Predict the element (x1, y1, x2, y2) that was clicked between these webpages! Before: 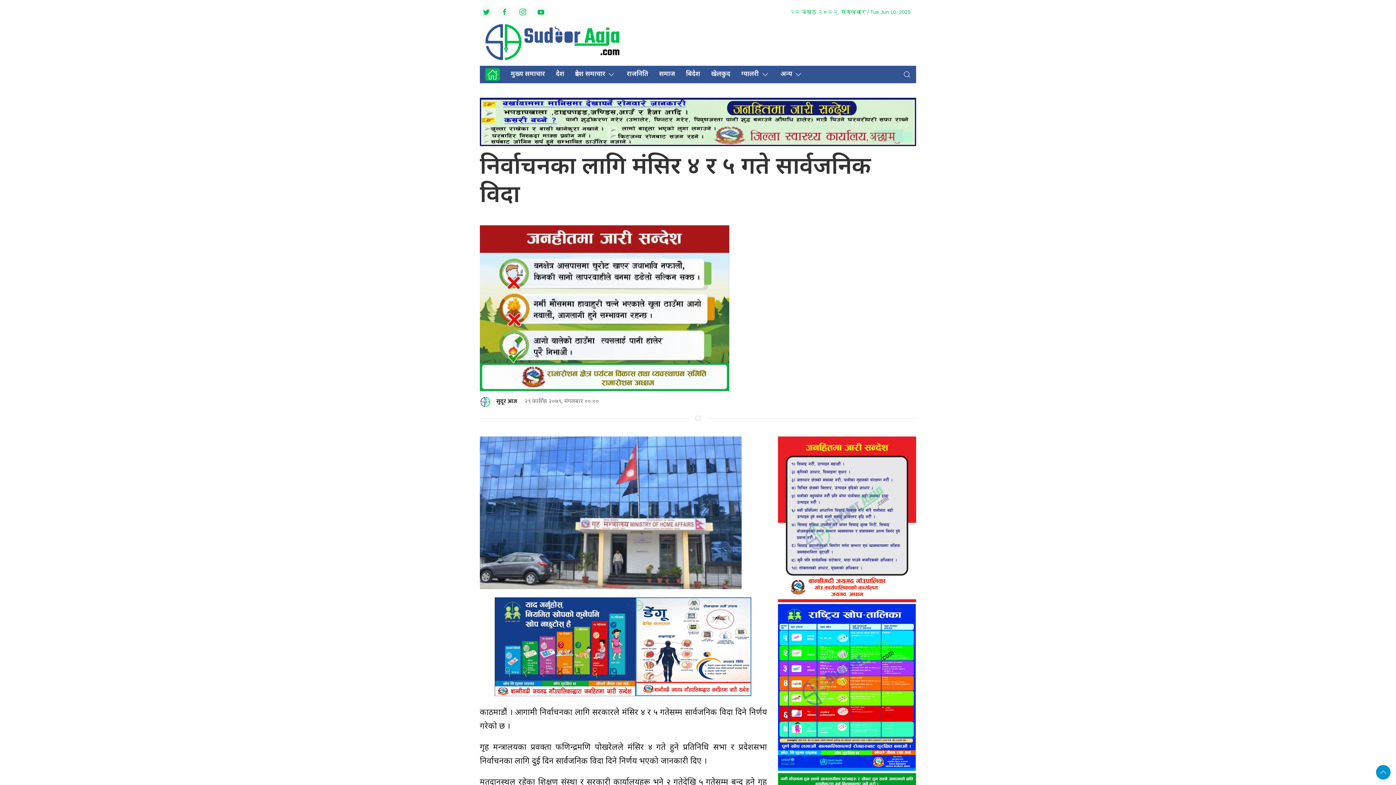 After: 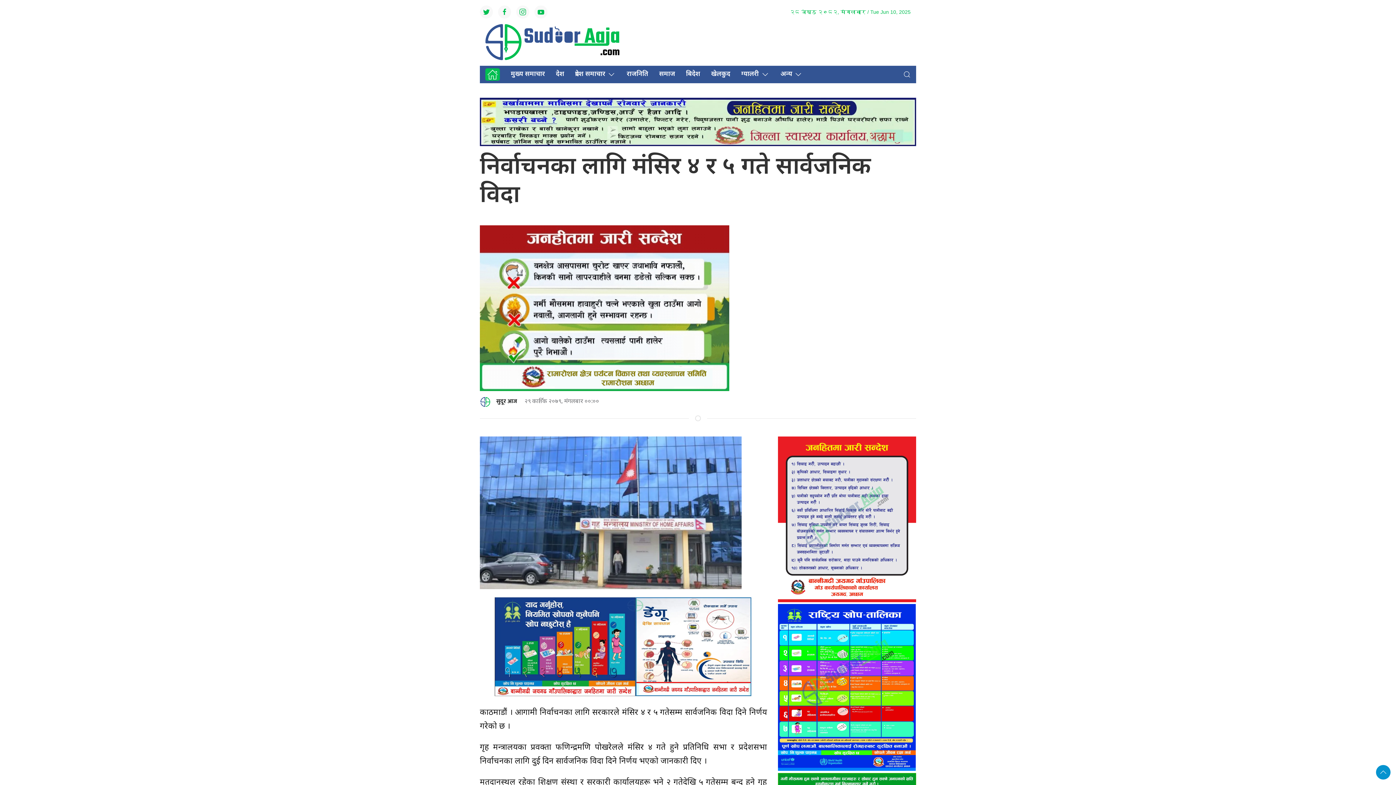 Action: bbox: (1376, 765, 1390, 780)